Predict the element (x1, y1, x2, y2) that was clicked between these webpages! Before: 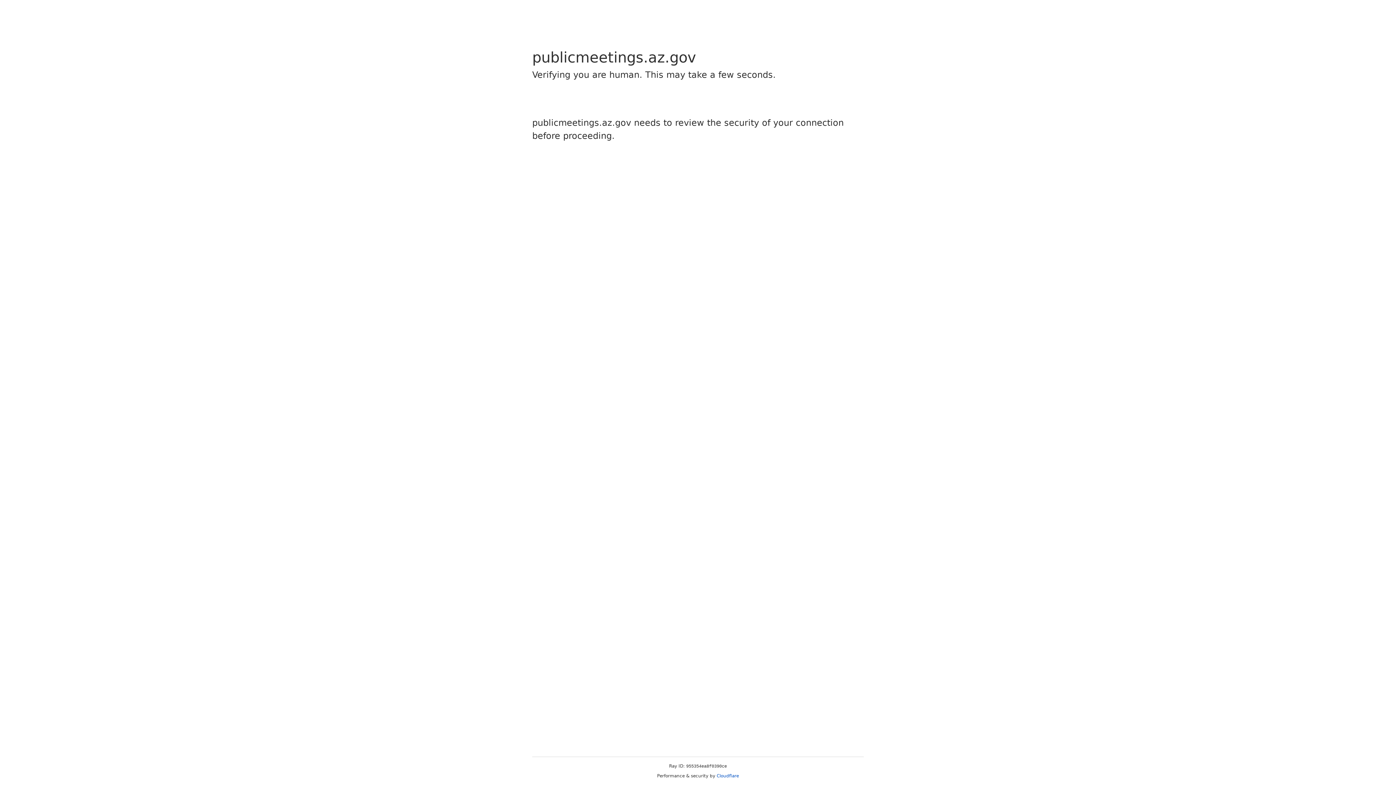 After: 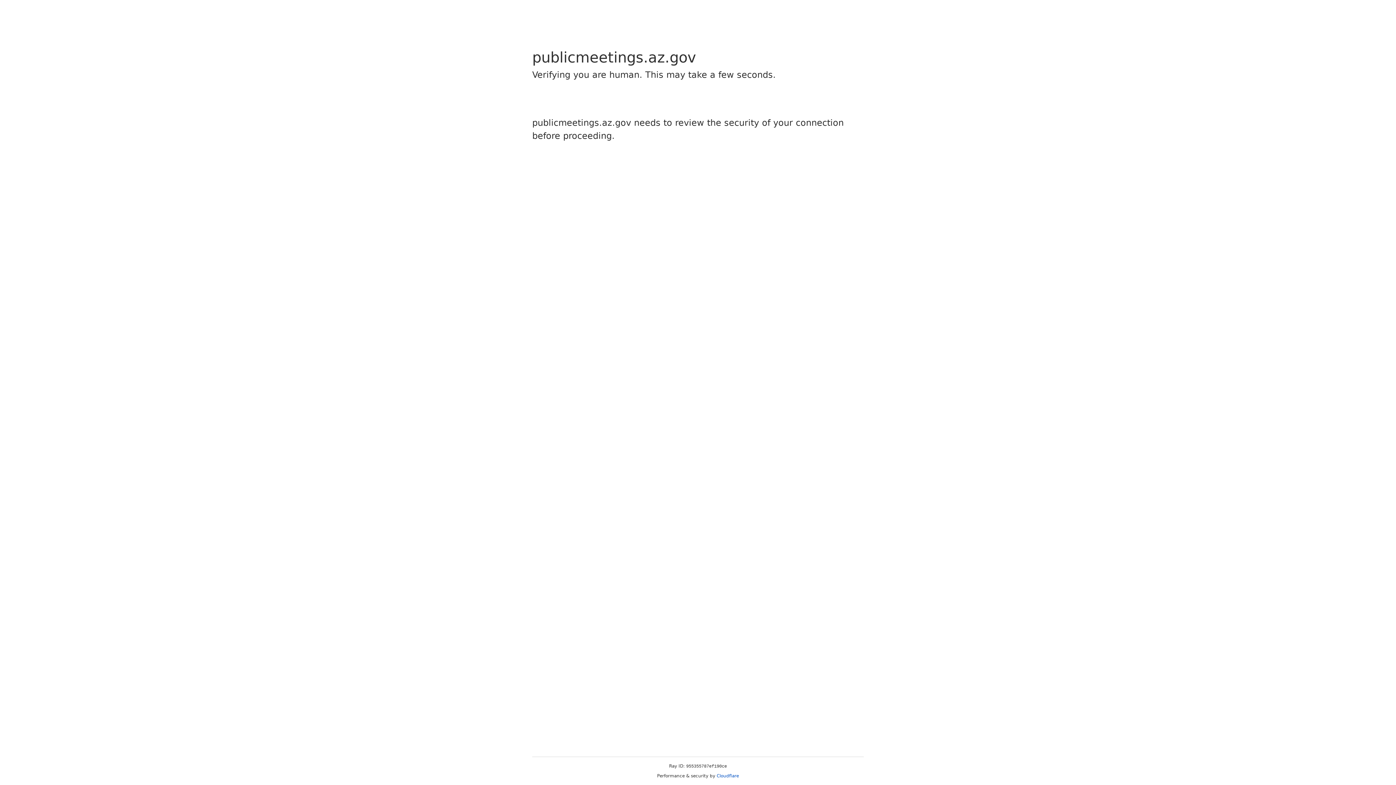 Action: label: Cloudflare bbox: (716, 773, 739, 778)